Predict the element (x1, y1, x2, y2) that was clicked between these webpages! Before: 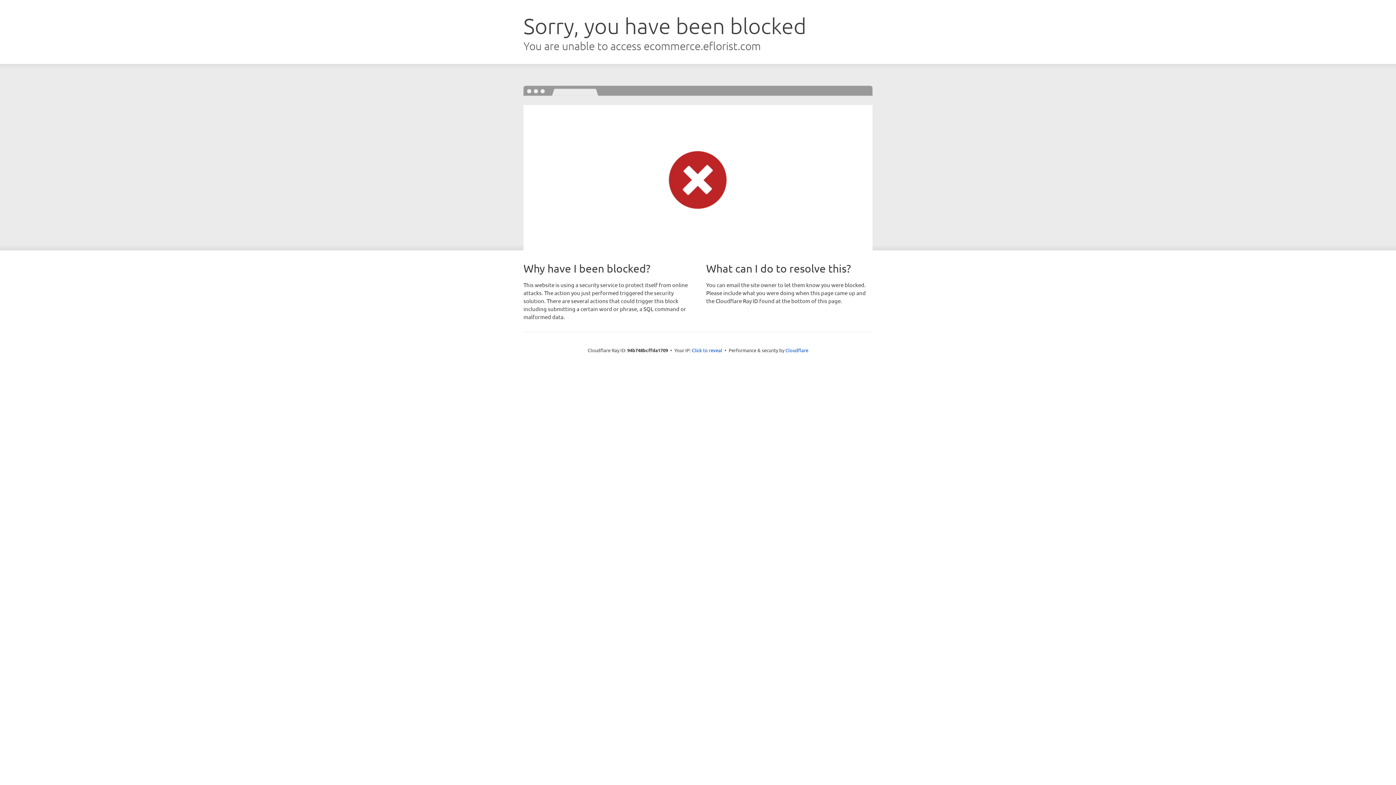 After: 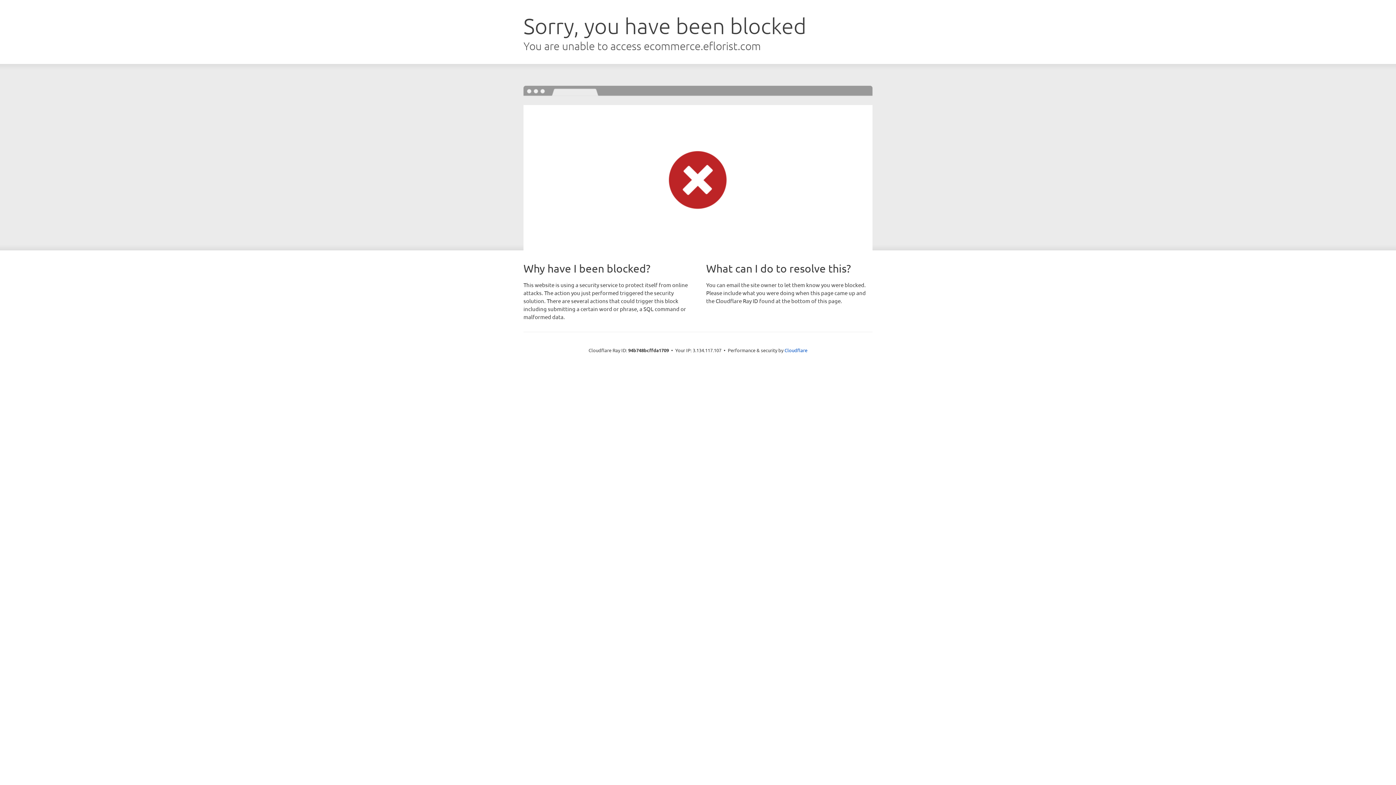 Action: label: Click to reveal bbox: (692, 346, 722, 353)